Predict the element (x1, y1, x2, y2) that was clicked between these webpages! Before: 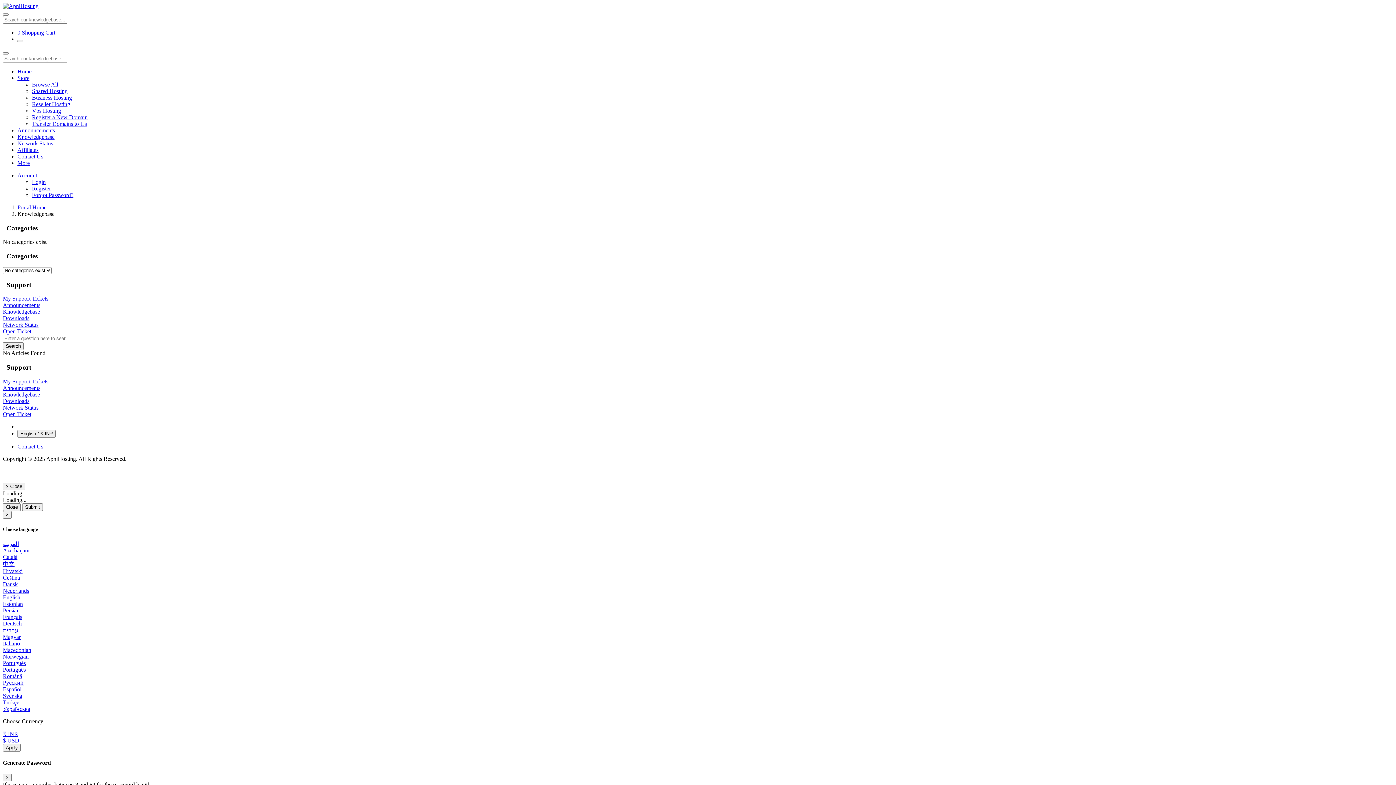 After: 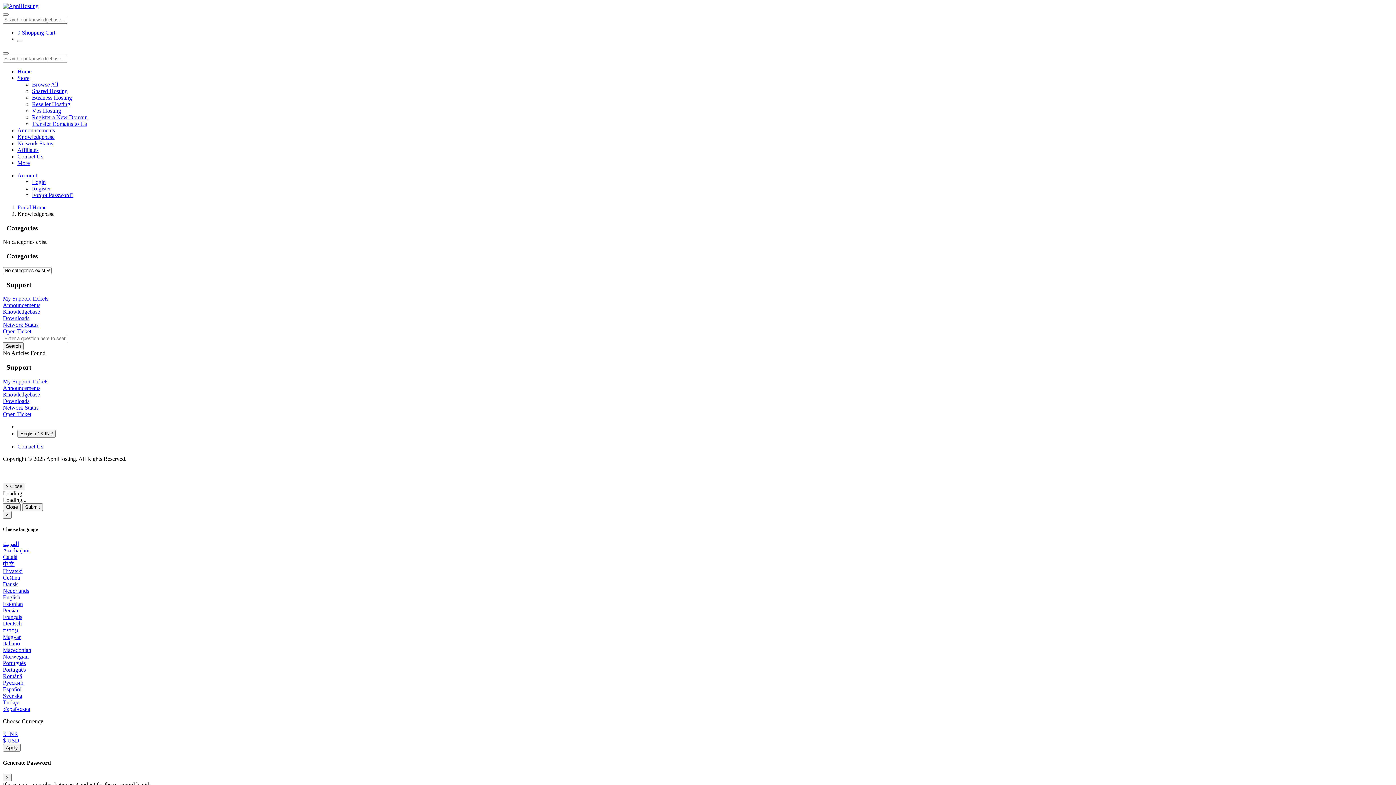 Action: label: Română bbox: (2, 673, 22, 679)